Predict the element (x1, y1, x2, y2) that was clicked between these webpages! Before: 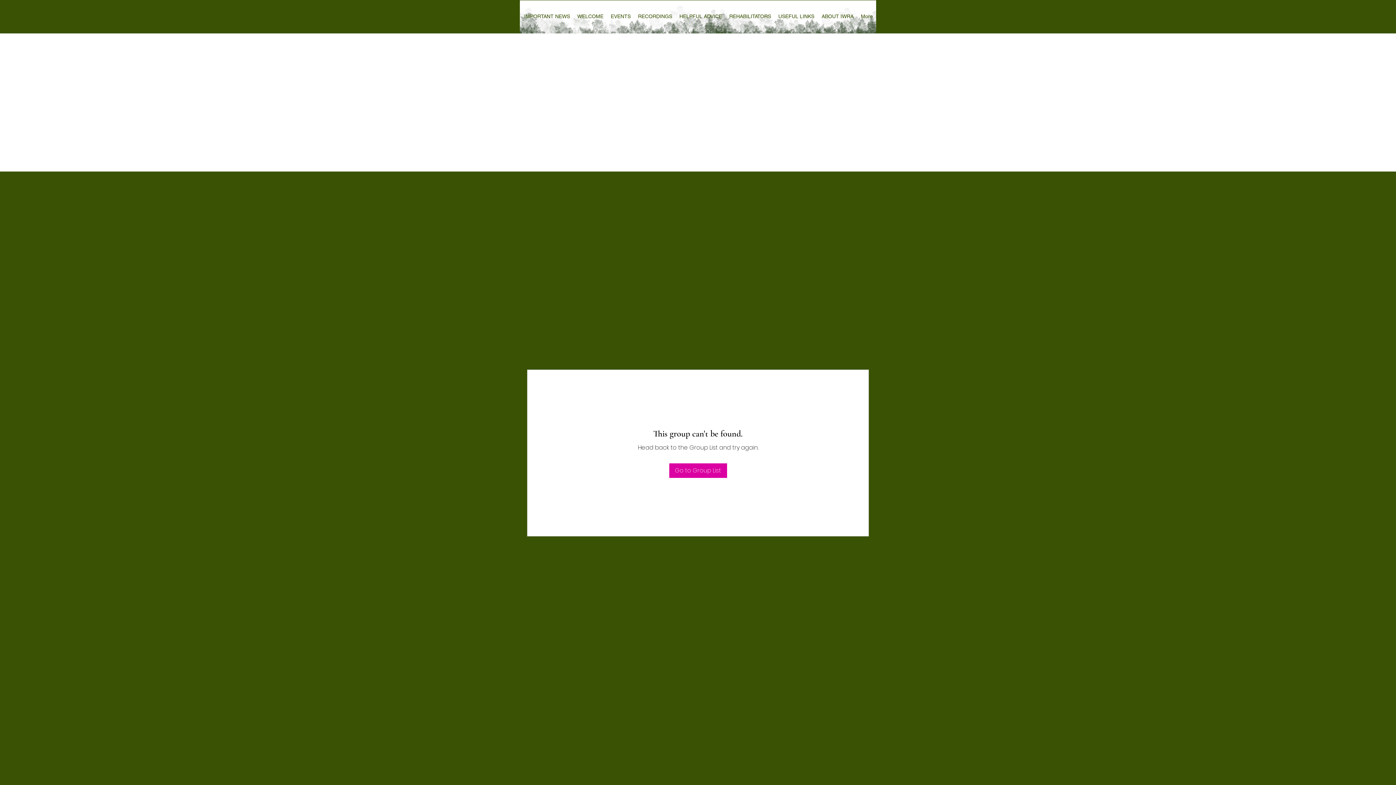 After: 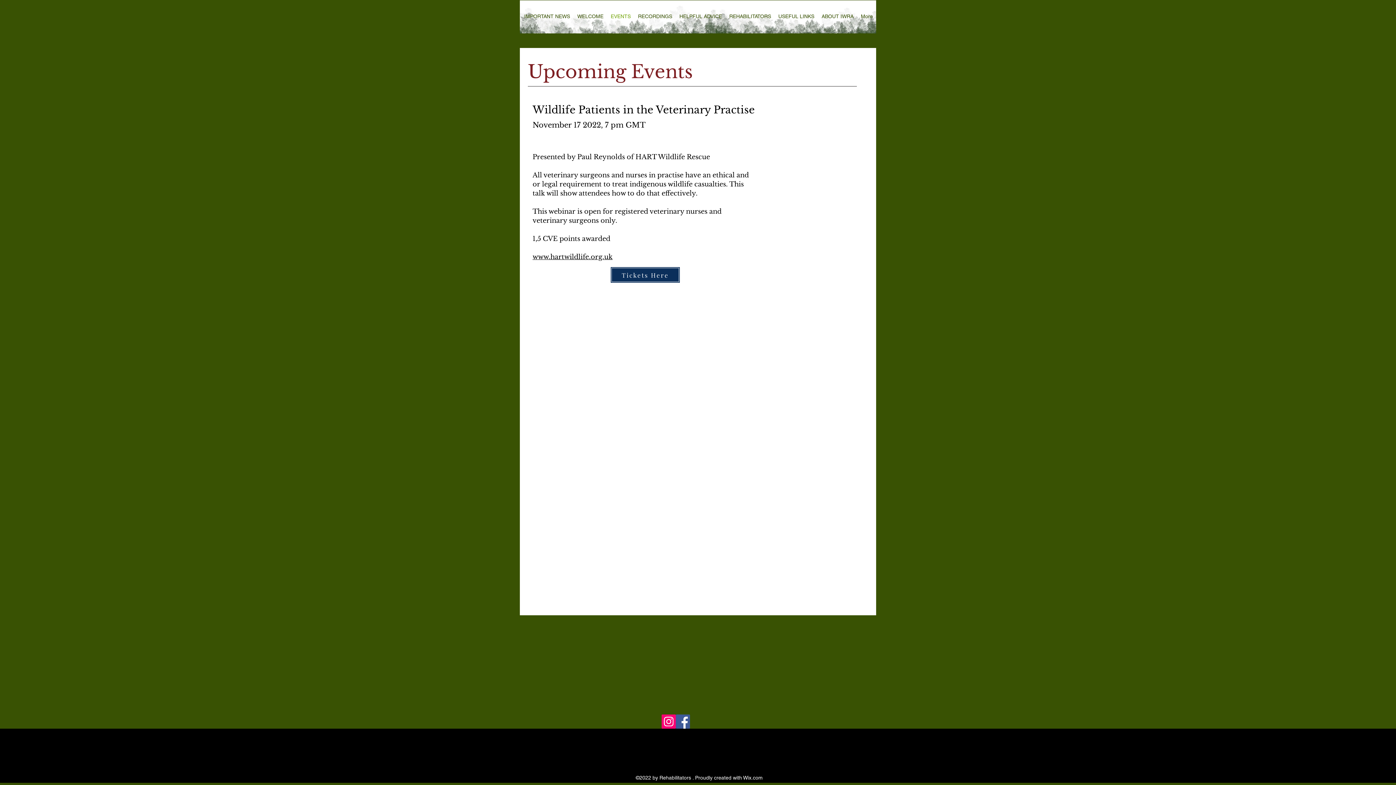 Action: bbox: (607, 5, 634, 27) label: EVENTS